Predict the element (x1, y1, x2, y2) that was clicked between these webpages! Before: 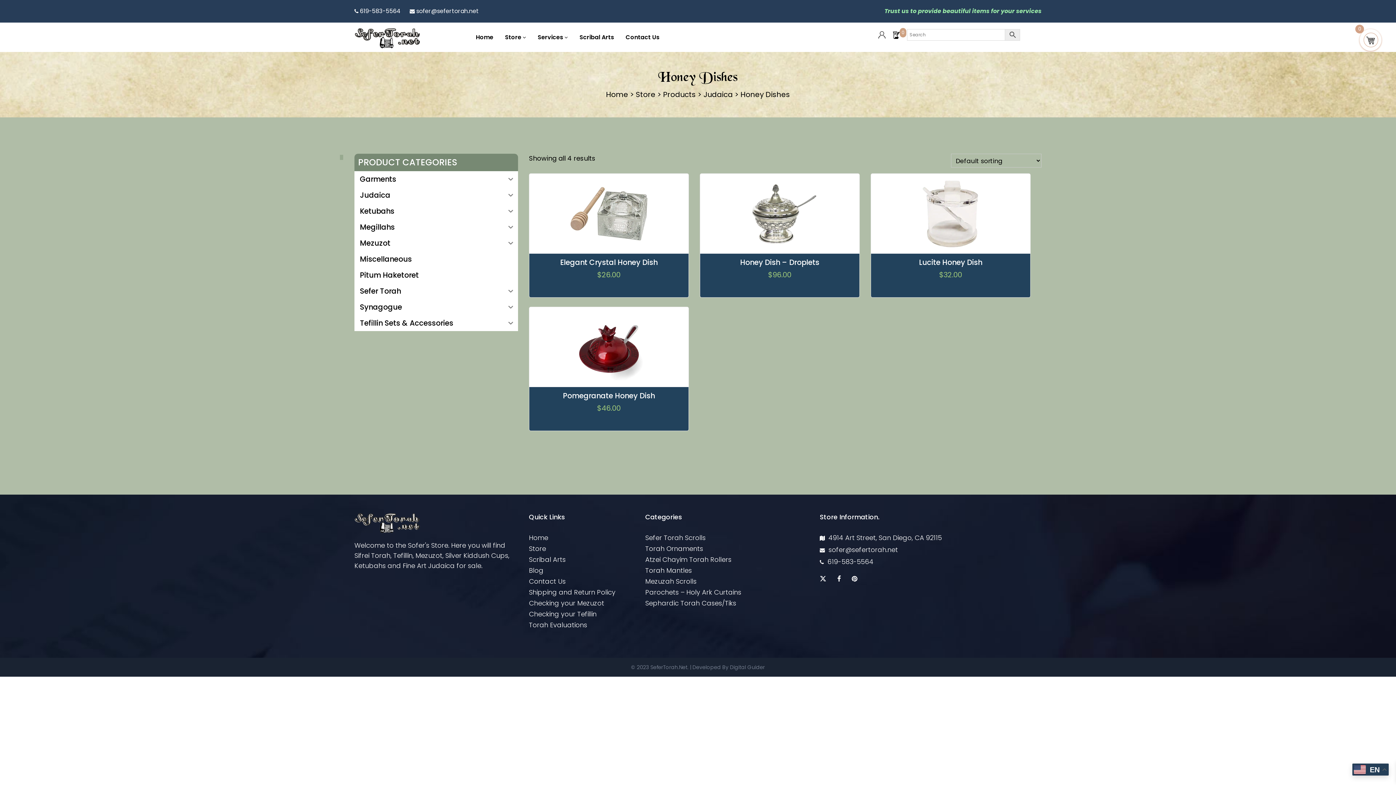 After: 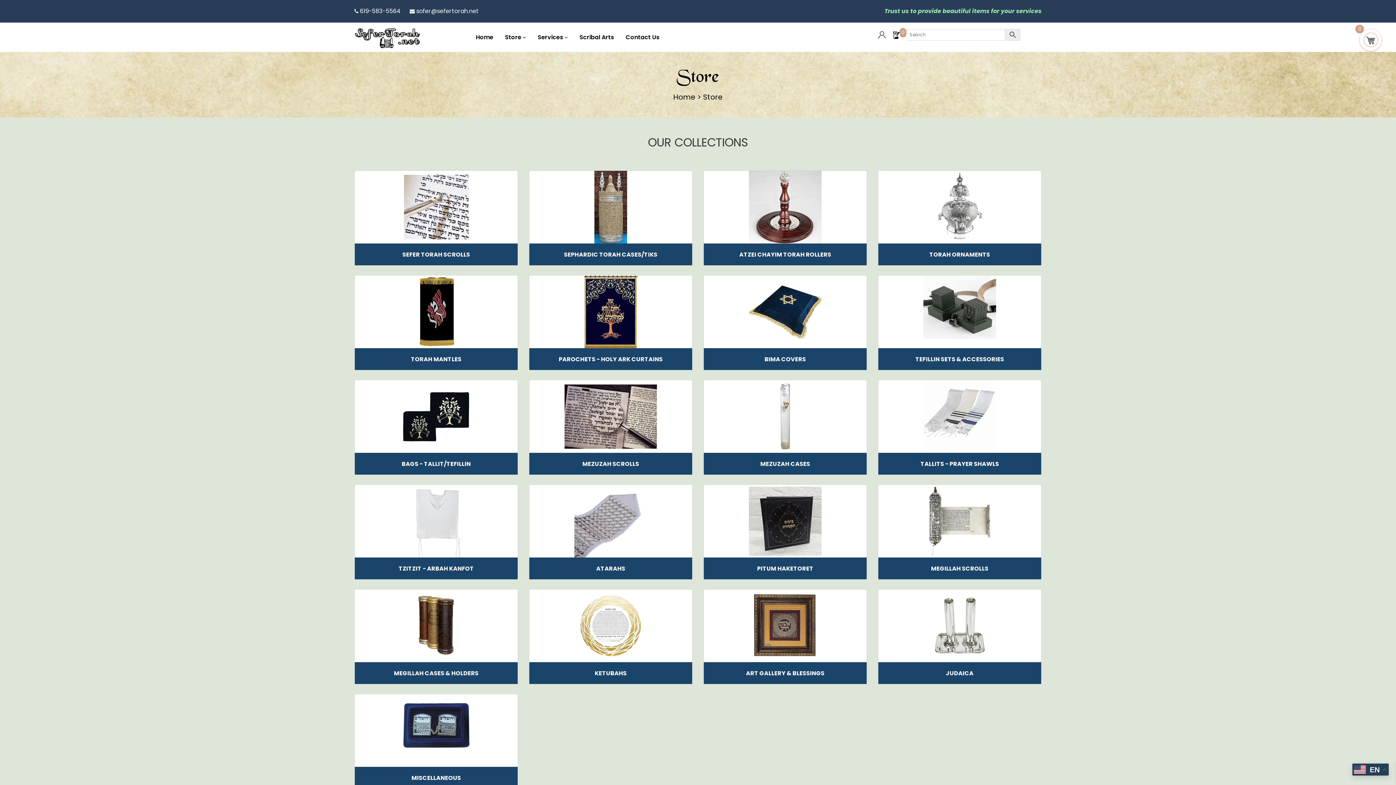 Action: bbox: (636, 89, 655, 99) label: Store